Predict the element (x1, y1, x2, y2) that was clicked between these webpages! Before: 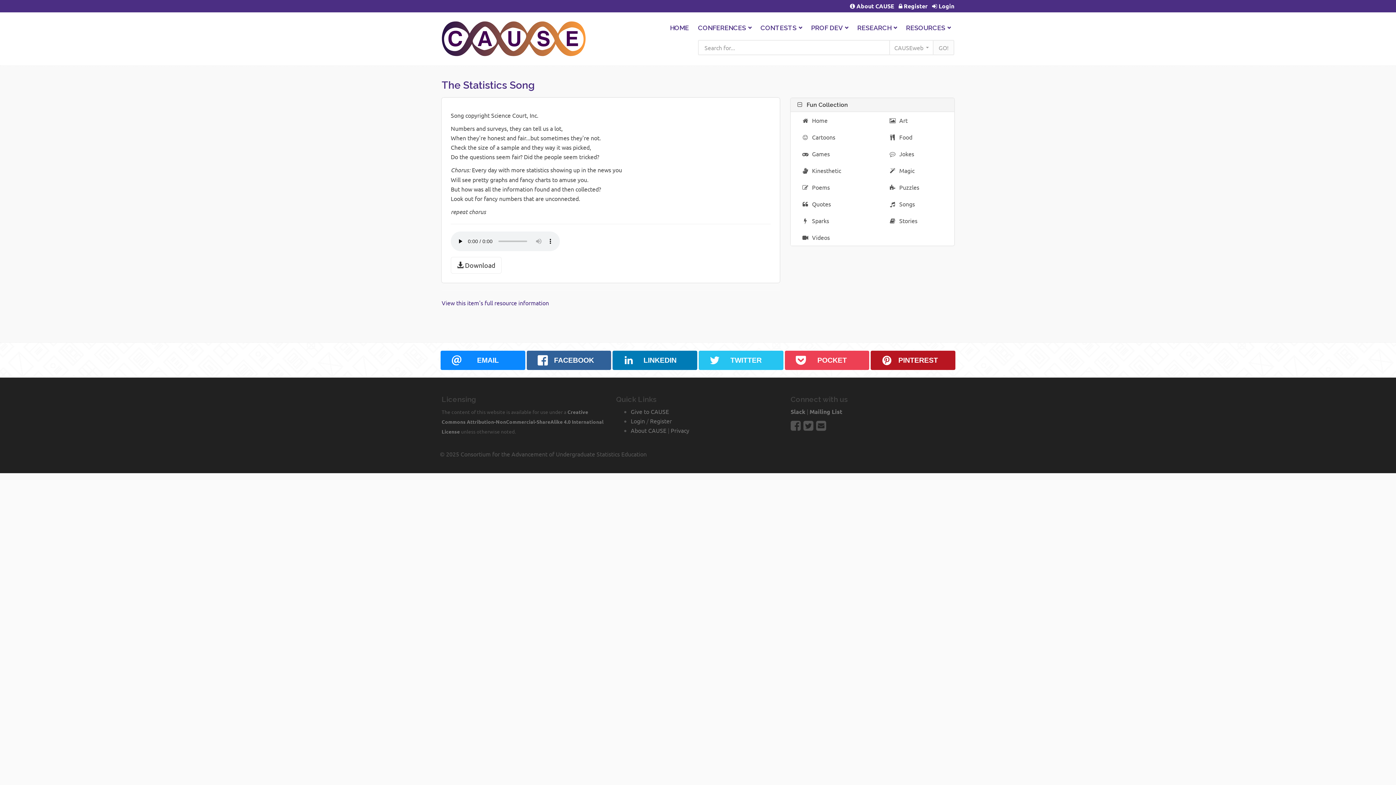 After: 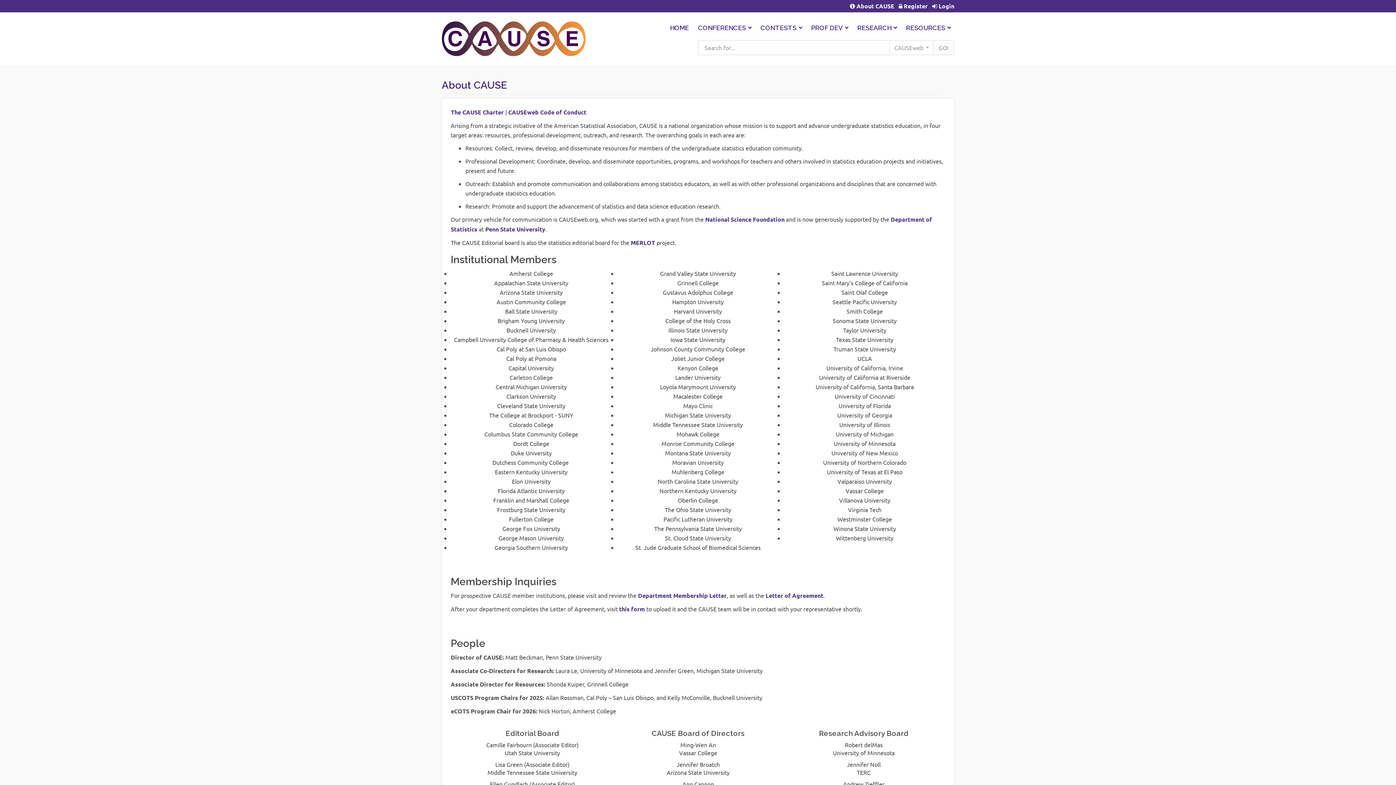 Action: bbox: (850, 1, 894, 10) label:  About CAUSE